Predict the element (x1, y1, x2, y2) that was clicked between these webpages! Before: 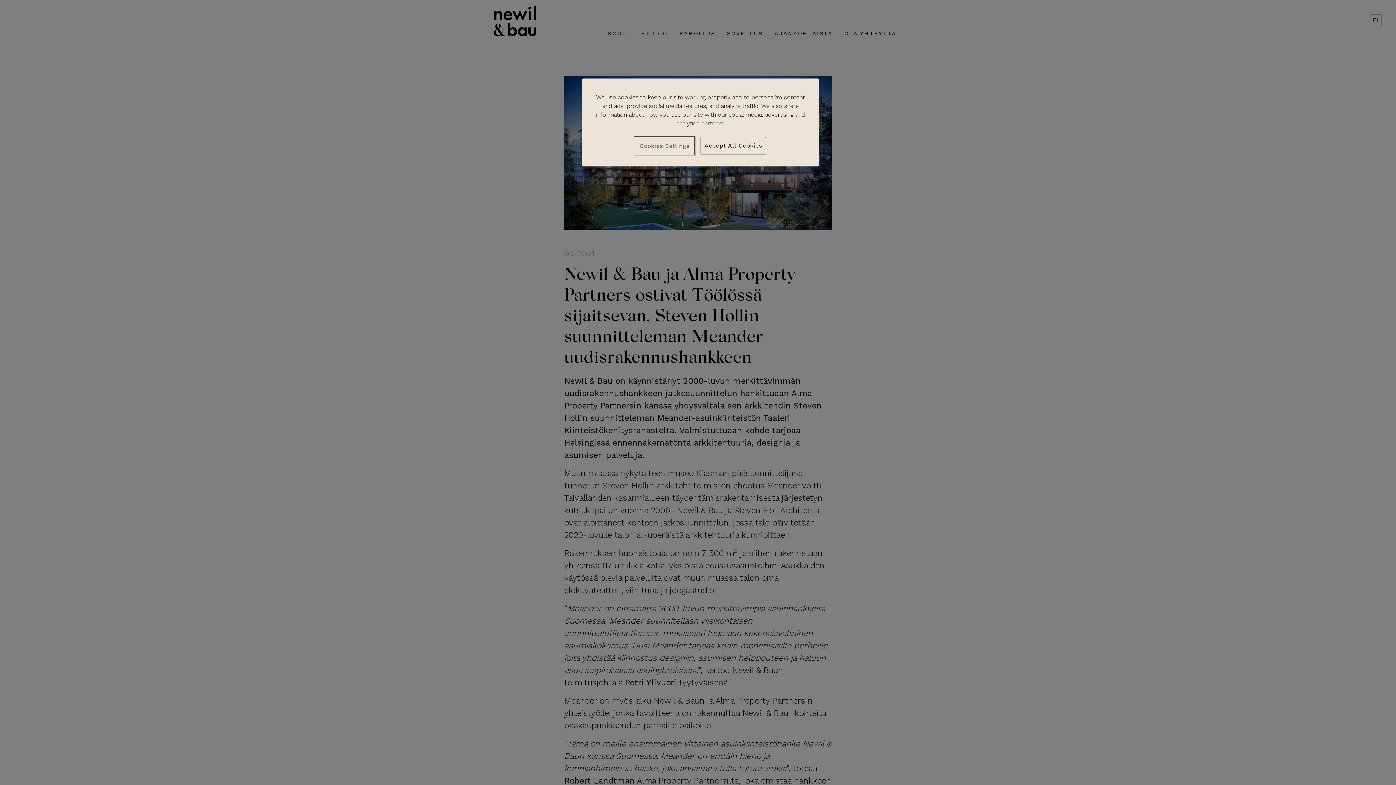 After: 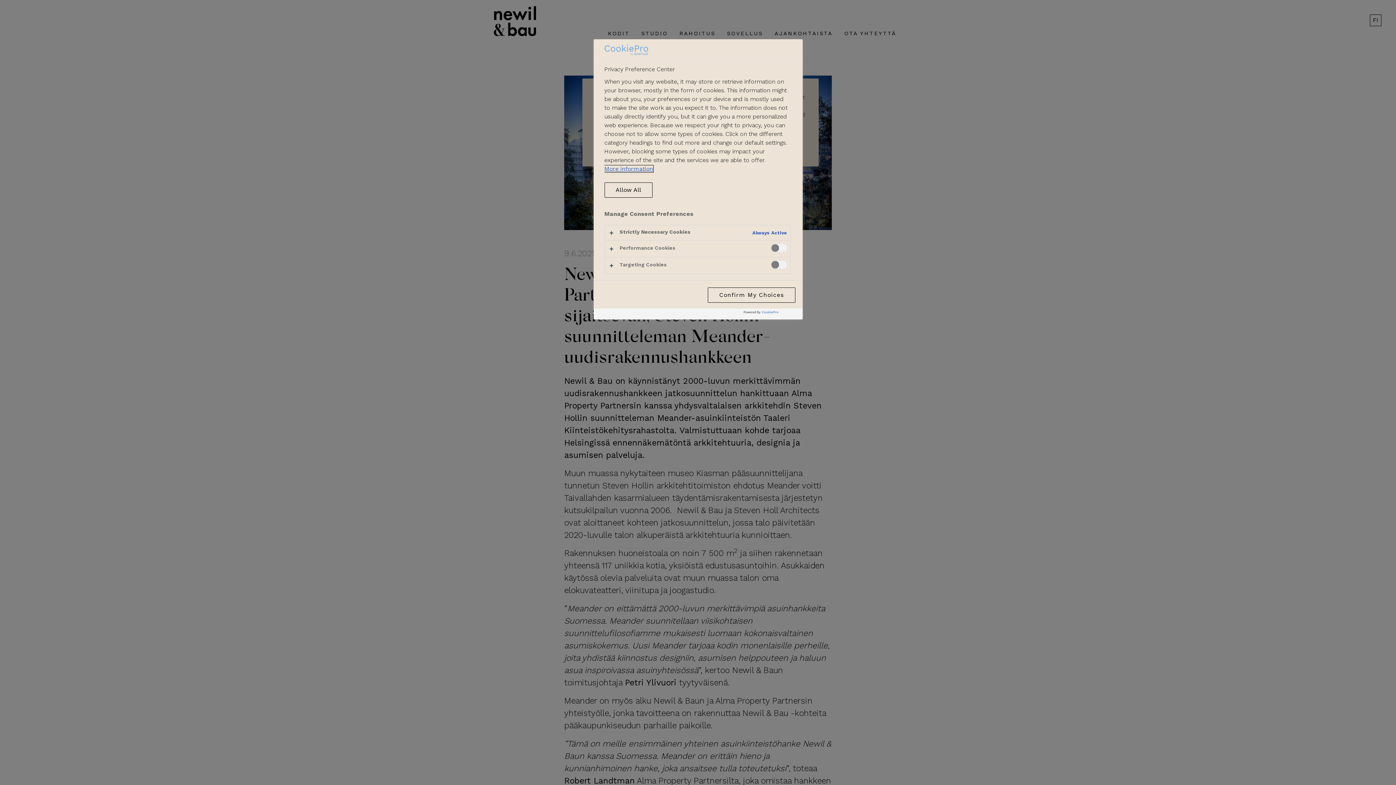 Action: label: Cookies Settings bbox: (634, 137, 694, 155)